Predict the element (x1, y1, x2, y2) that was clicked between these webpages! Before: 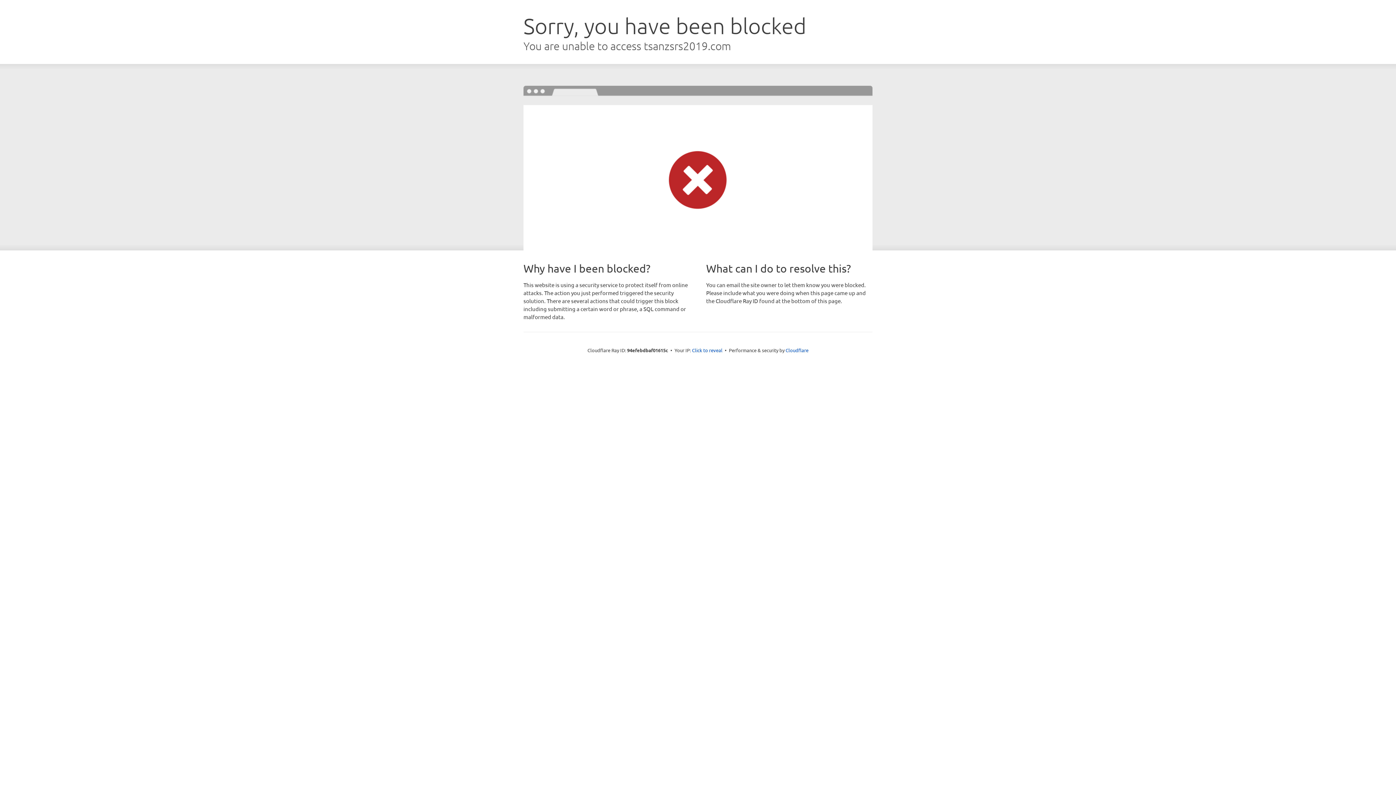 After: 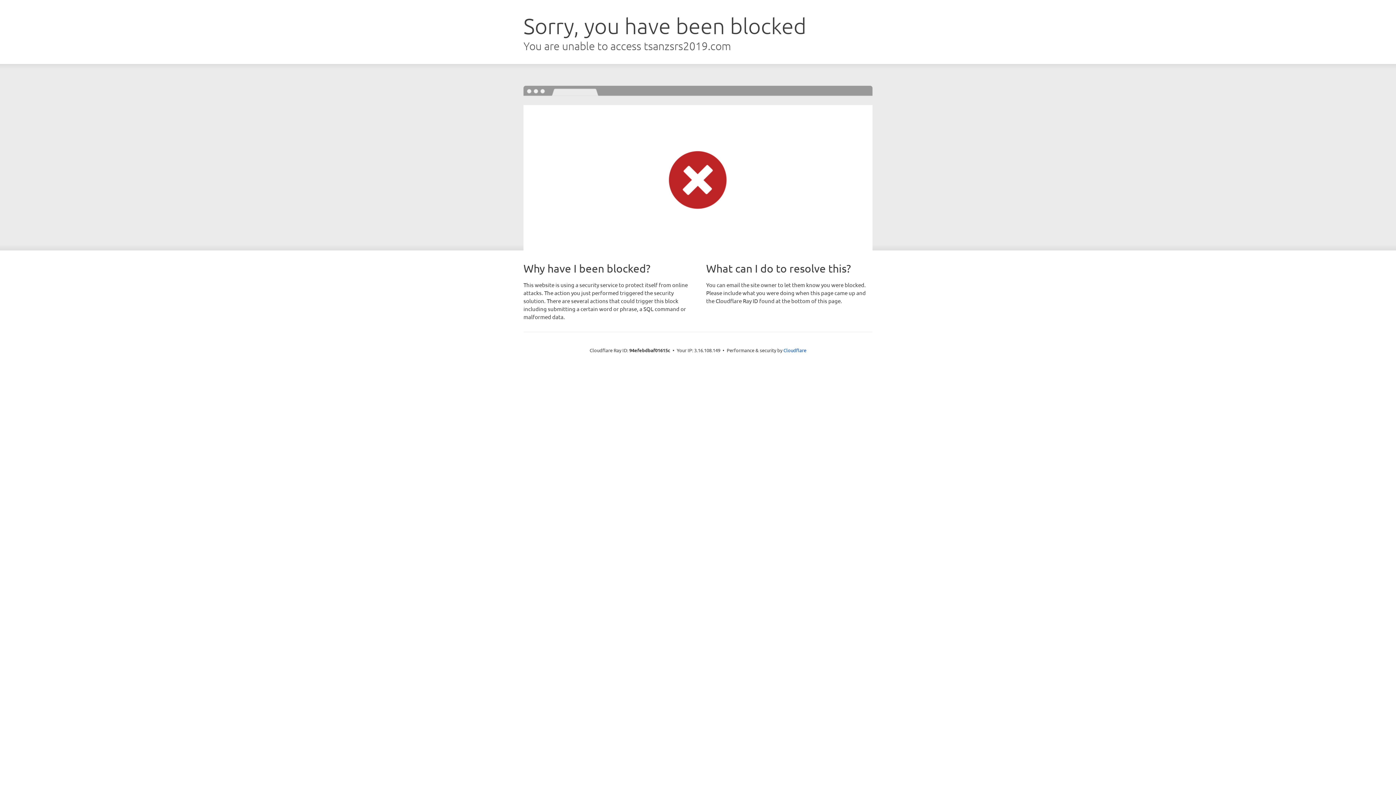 Action: bbox: (692, 346, 722, 353) label: Click to reveal